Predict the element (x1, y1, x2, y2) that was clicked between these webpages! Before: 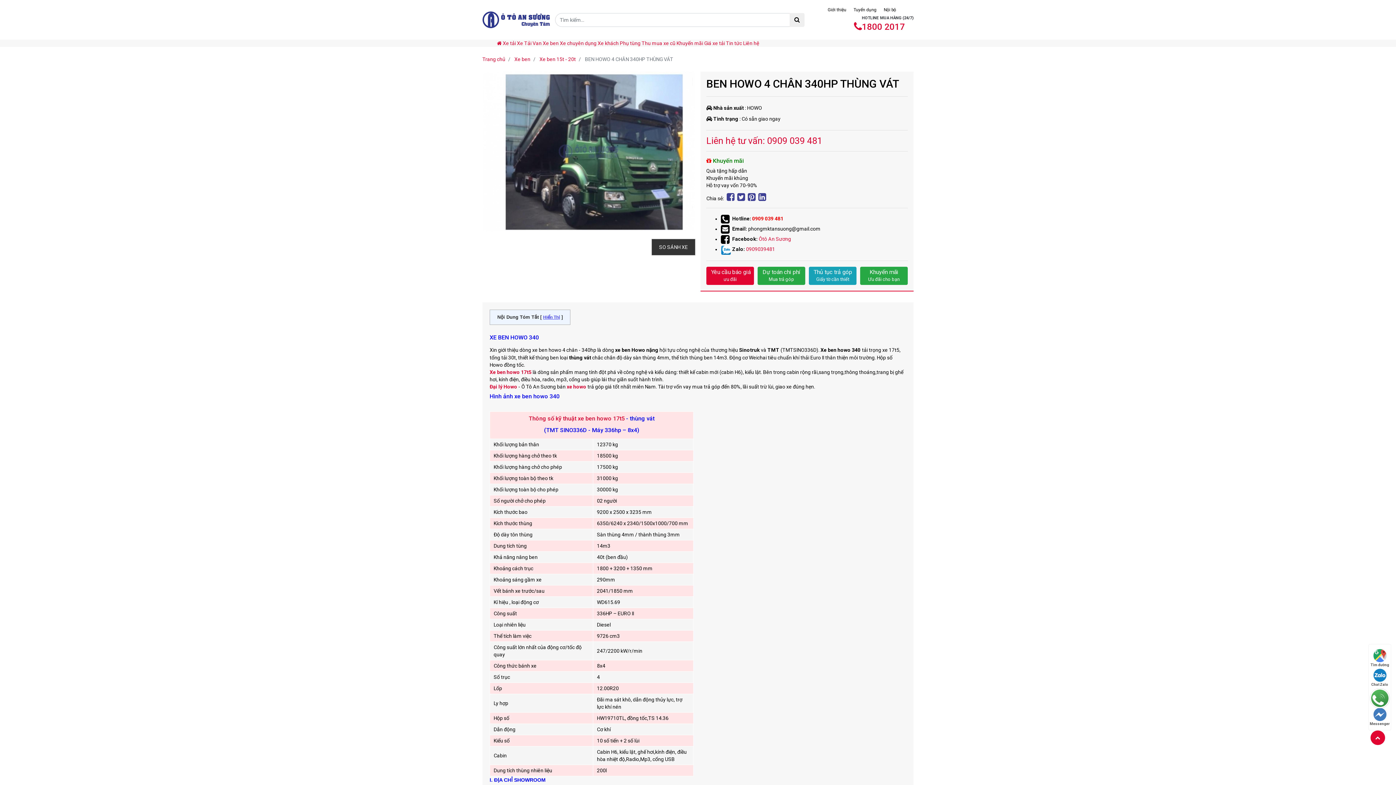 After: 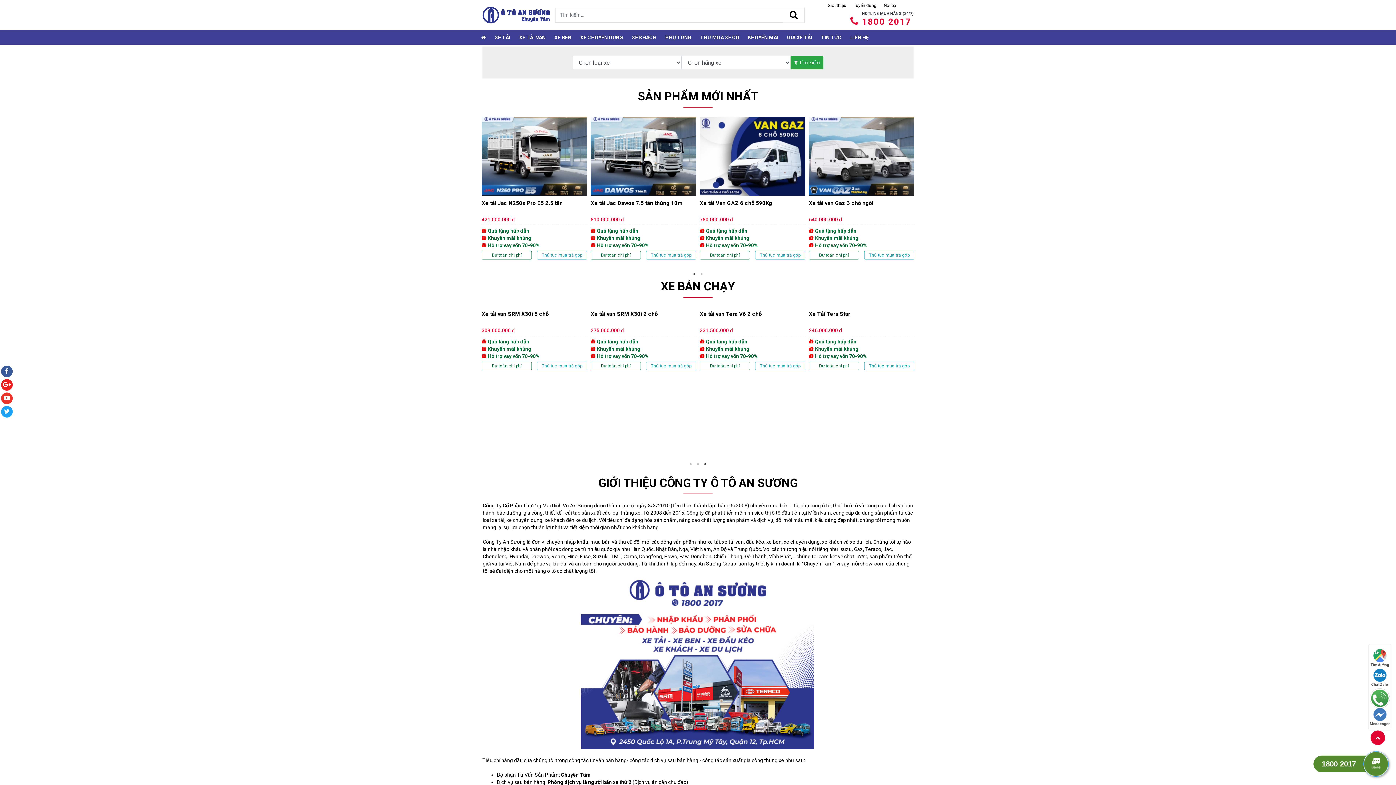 Action: bbox: (482, 7, 550, 32)